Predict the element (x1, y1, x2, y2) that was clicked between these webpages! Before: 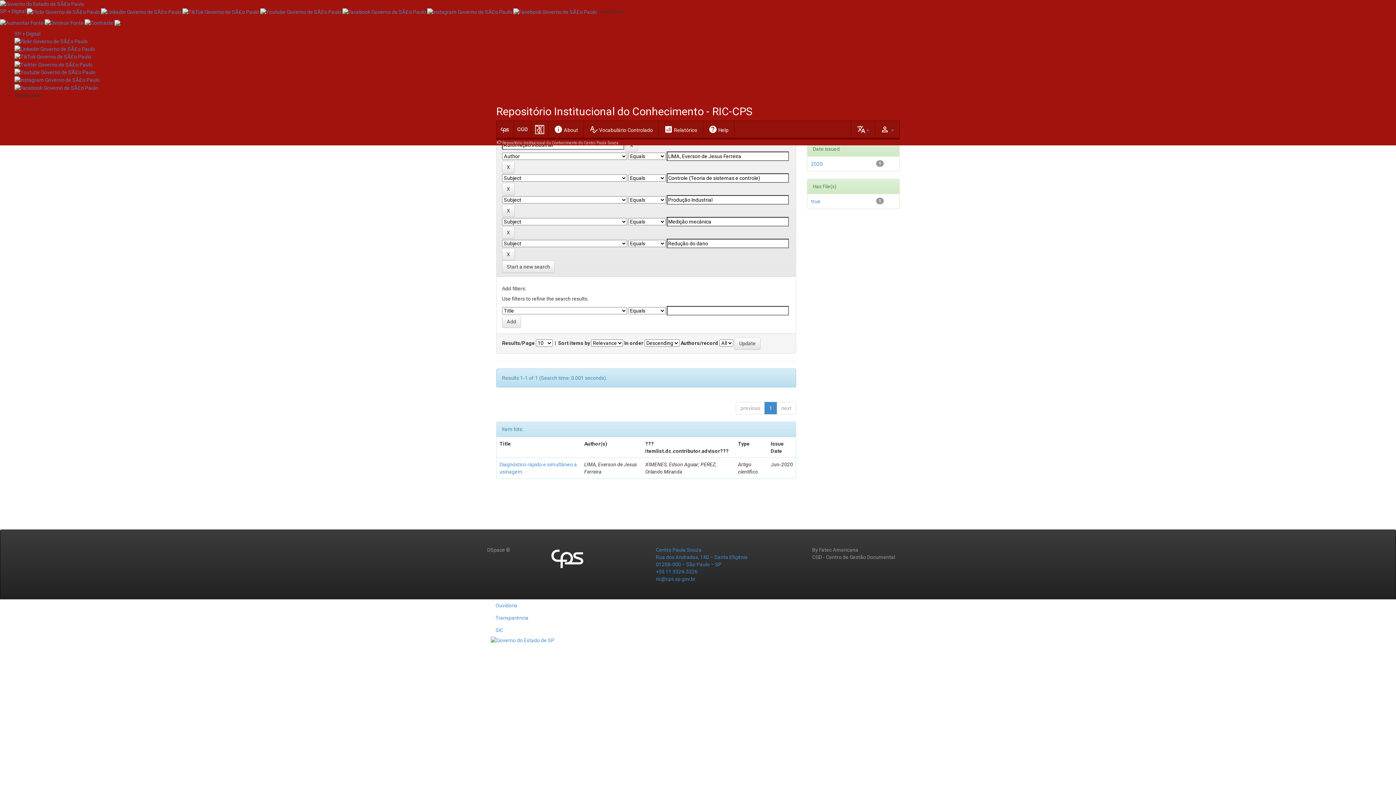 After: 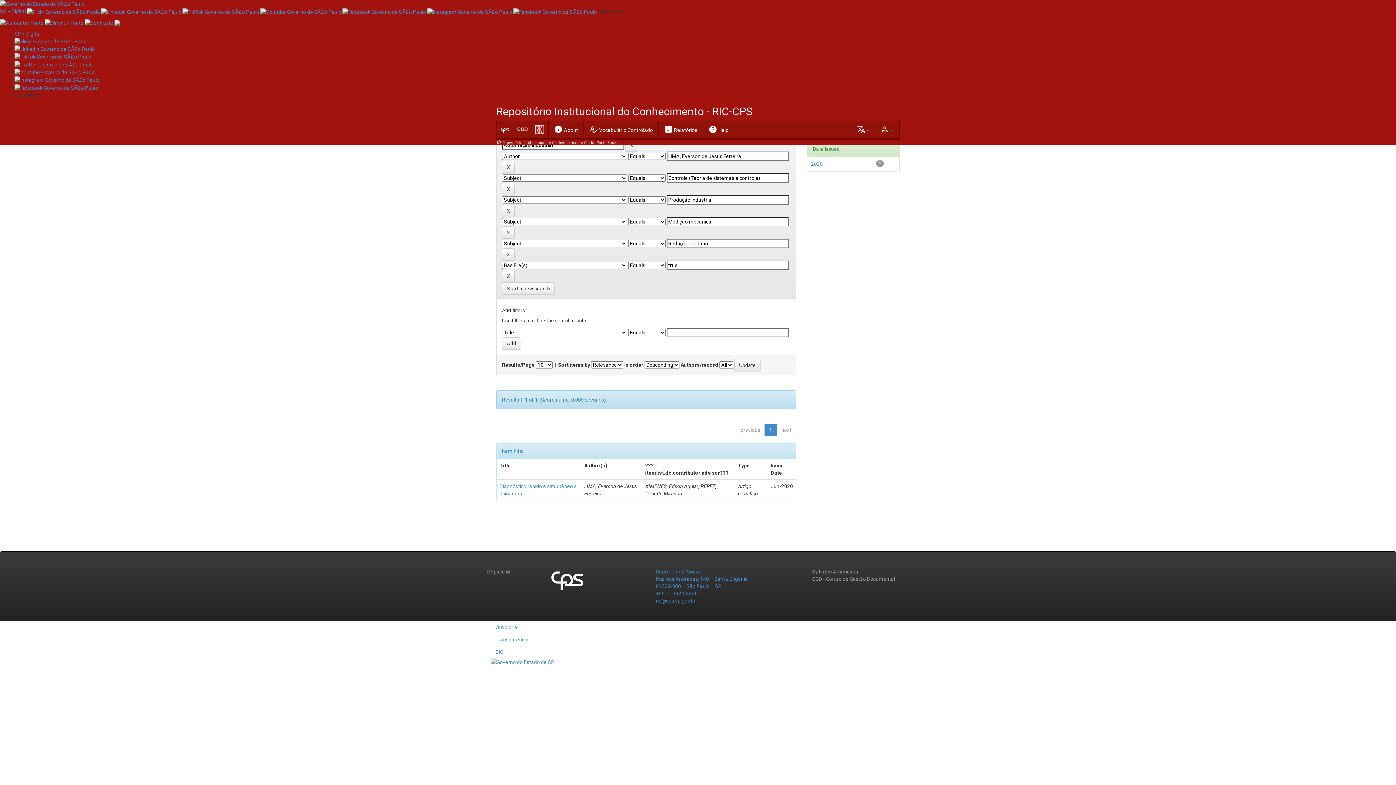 Action: bbox: (811, 198, 820, 204) label: true